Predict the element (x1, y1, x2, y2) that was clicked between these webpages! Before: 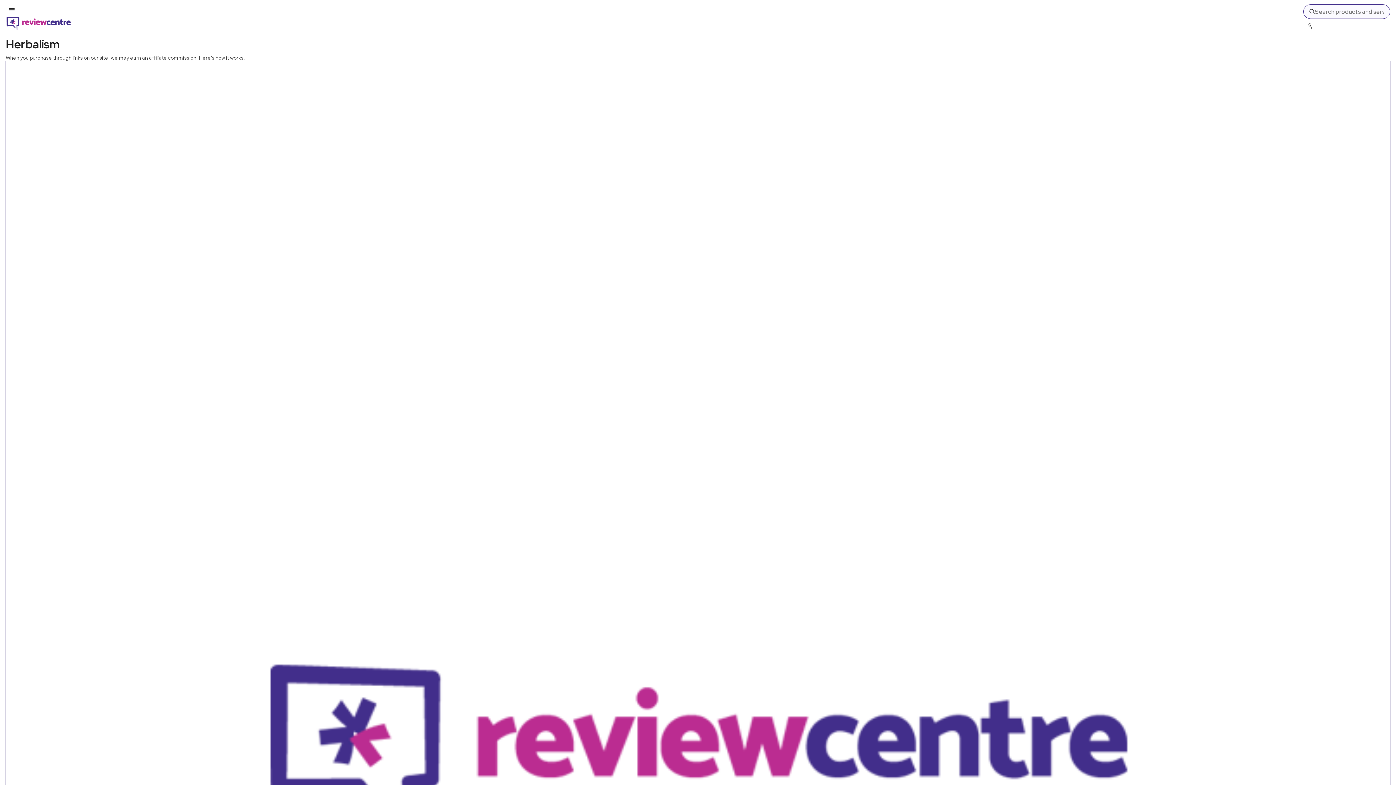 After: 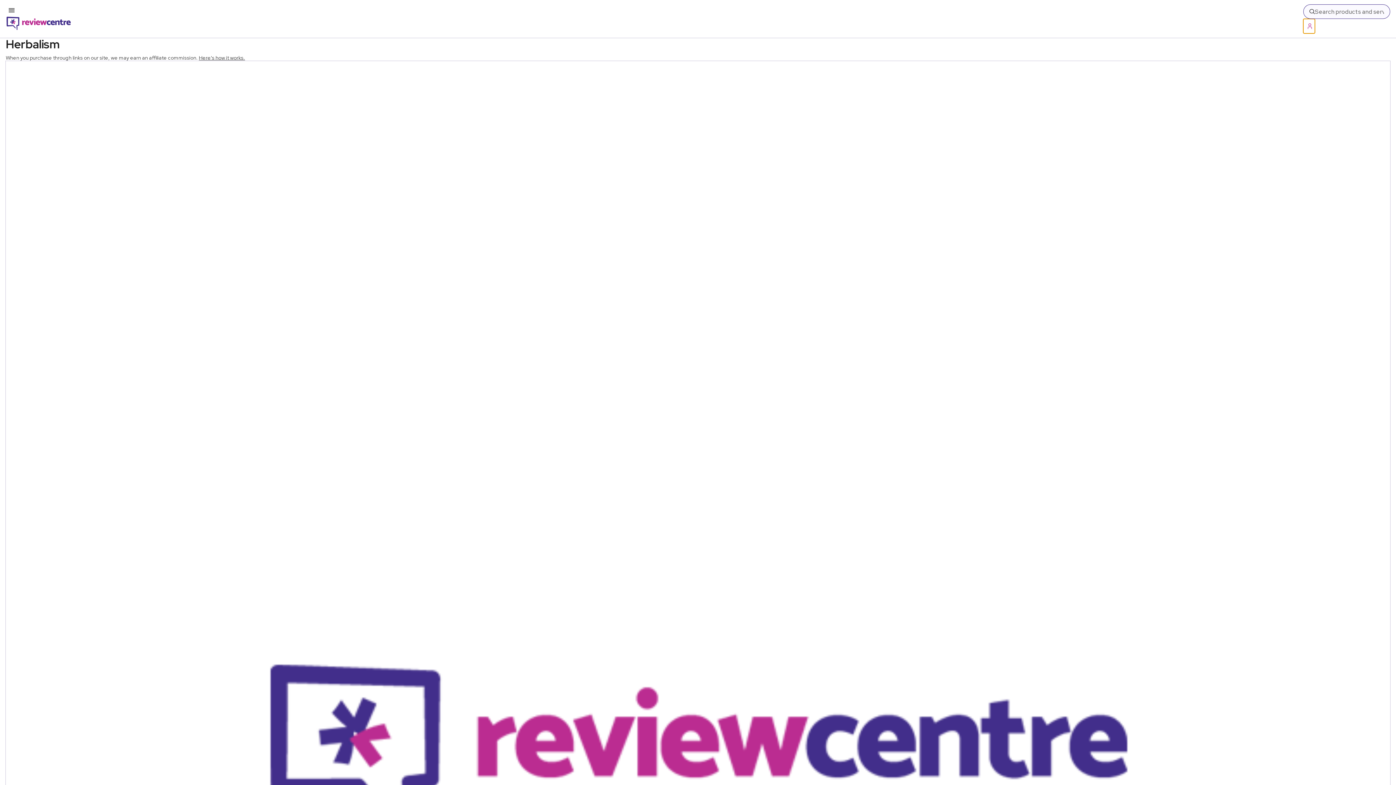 Action: label: Log in / Sign up bbox: (1303, 18, 1315, 33)